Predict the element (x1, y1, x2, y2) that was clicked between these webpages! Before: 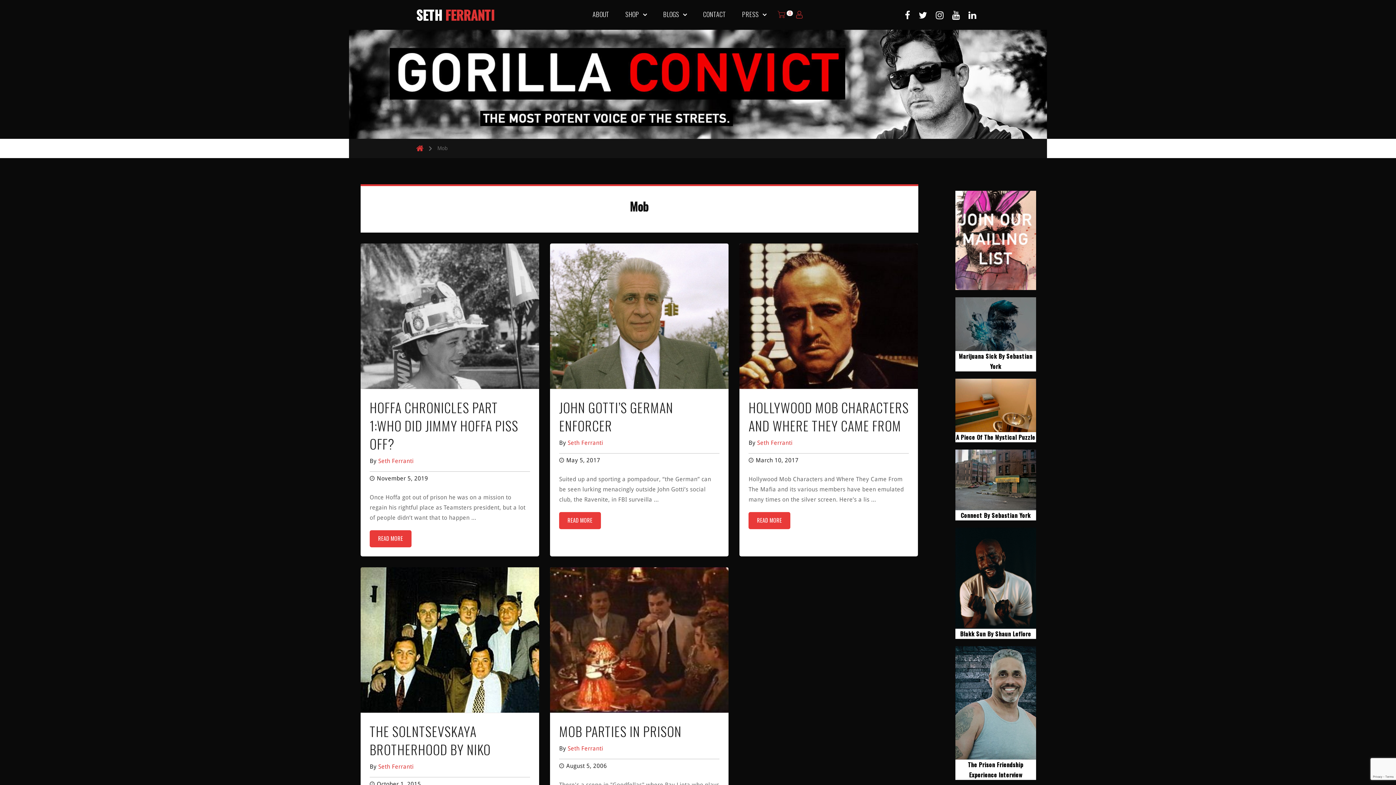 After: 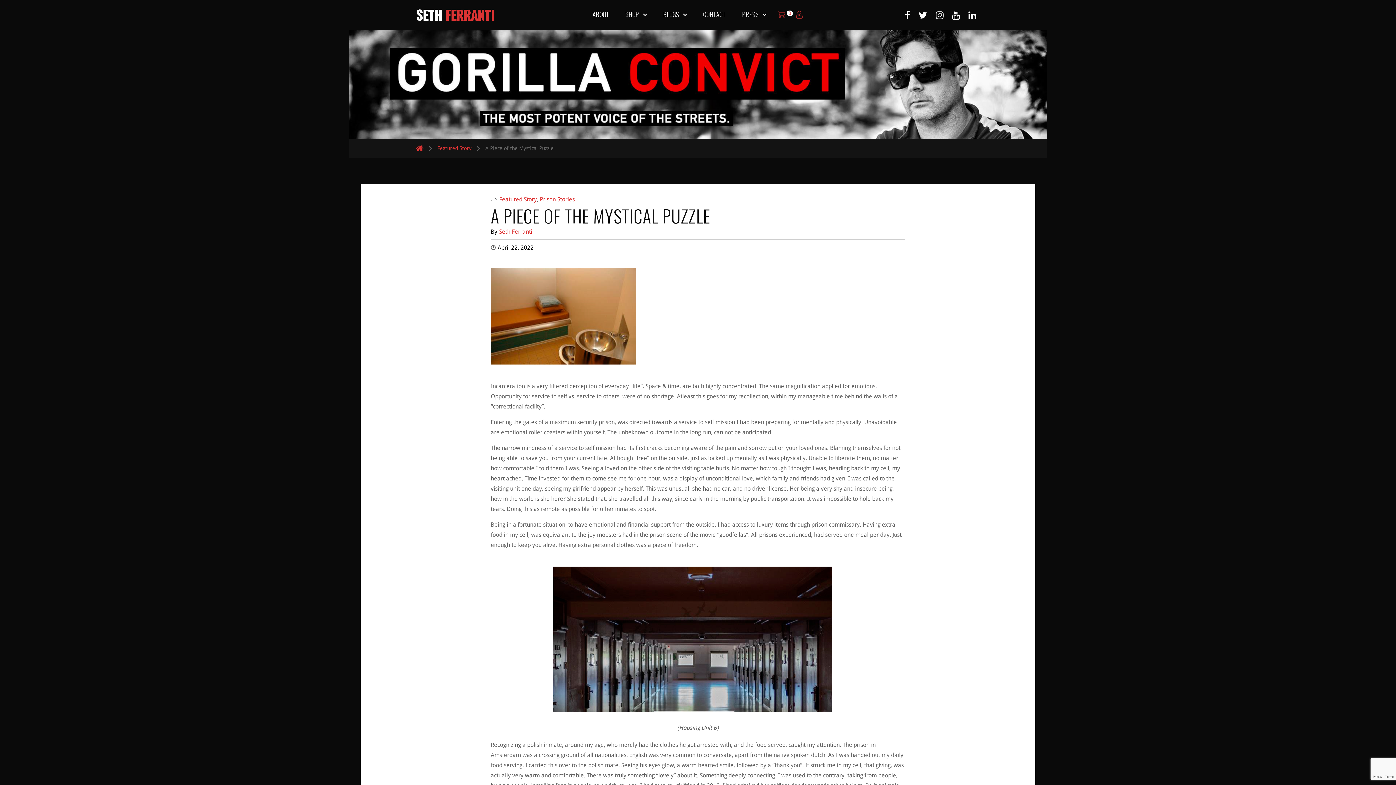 Action: bbox: (955, 378, 1036, 432)